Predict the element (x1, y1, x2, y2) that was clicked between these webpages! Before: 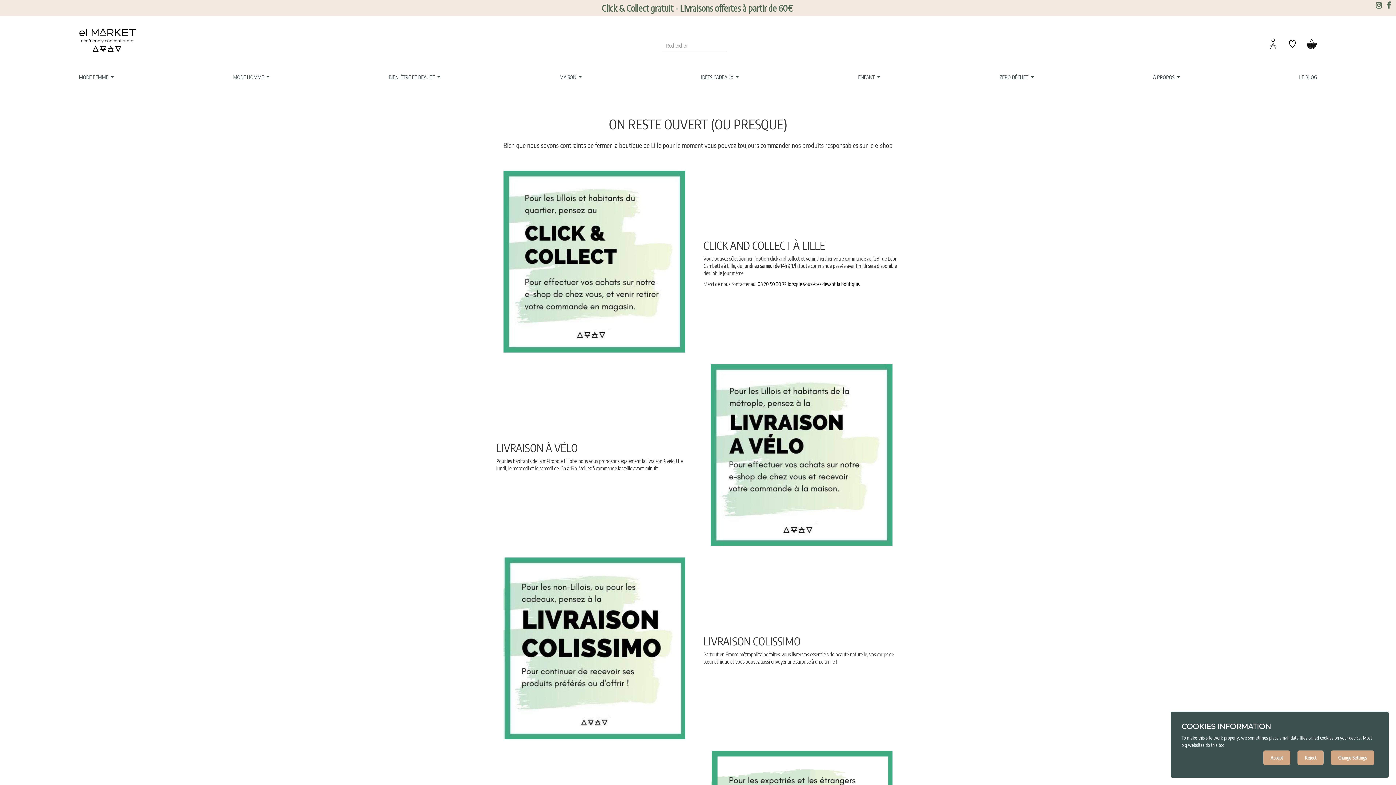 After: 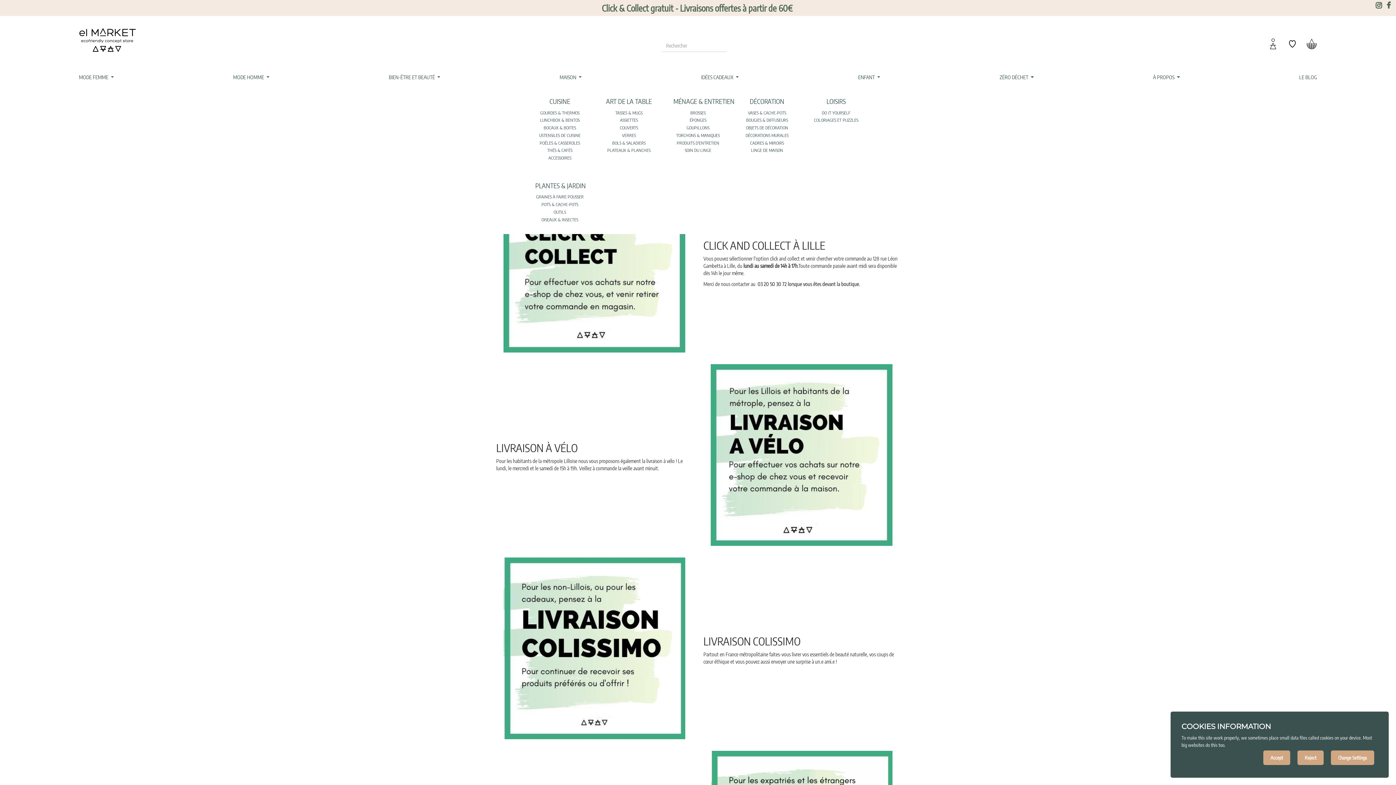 Action: bbox: (556, 68, 585, 86) label: MAISON 